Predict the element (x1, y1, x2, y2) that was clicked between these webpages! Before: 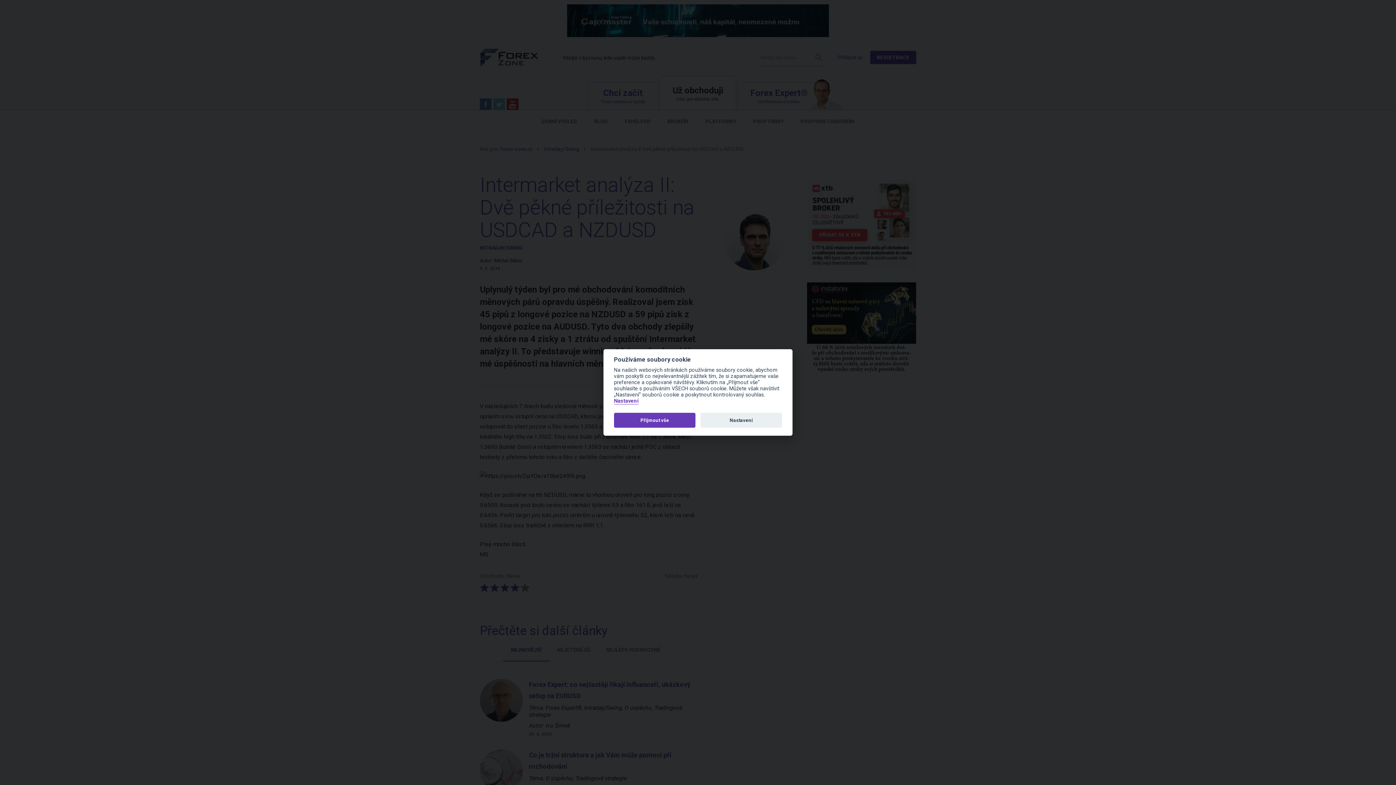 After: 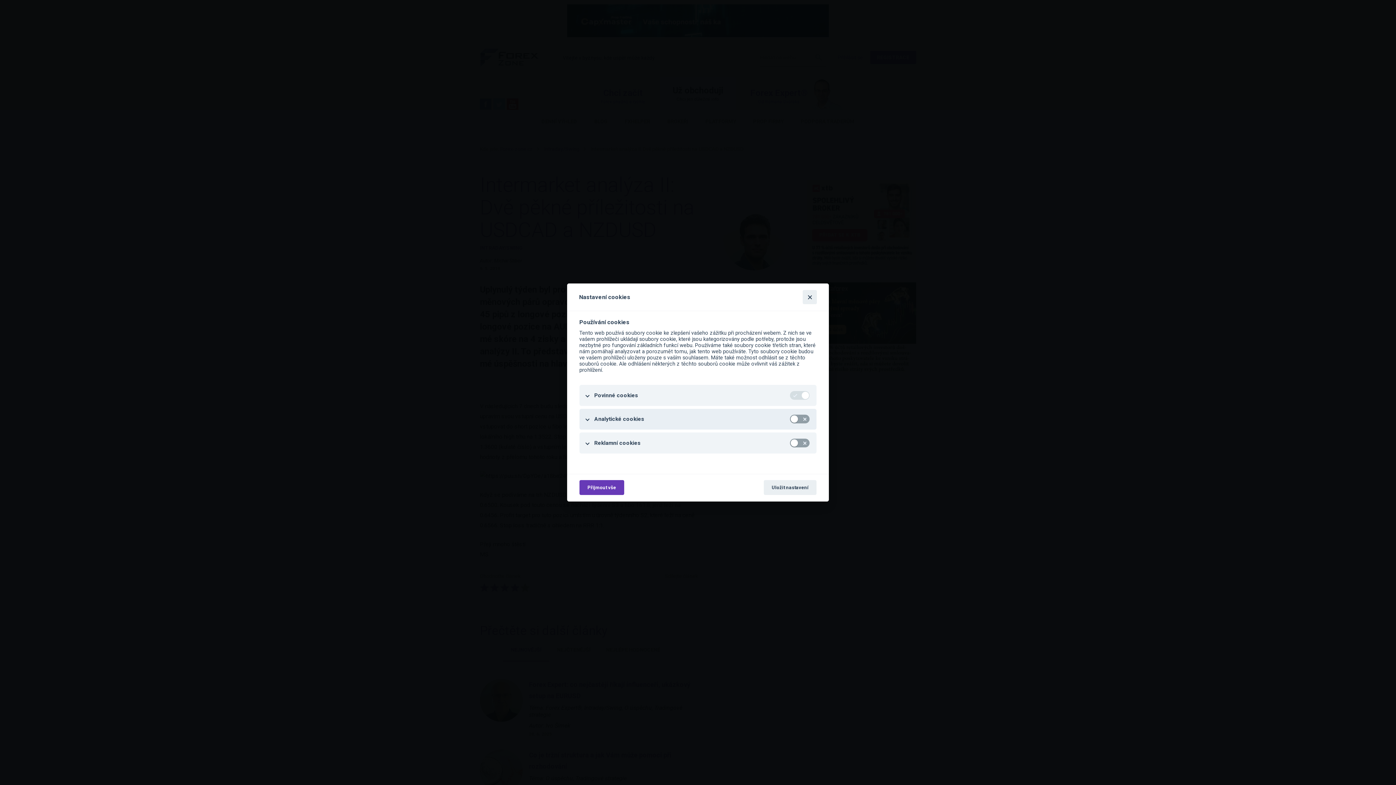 Action: label: Nastavení bbox: (700, 412, 782, 427)